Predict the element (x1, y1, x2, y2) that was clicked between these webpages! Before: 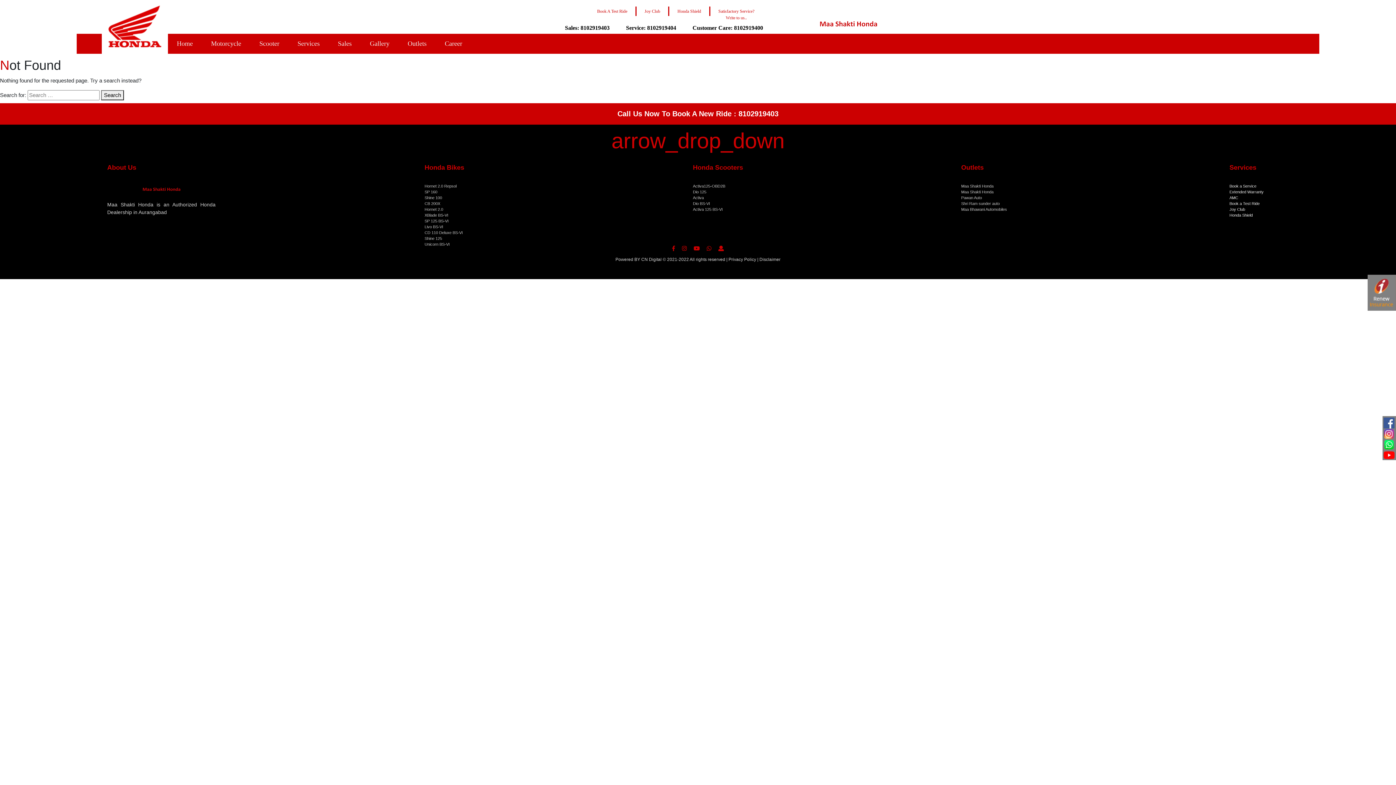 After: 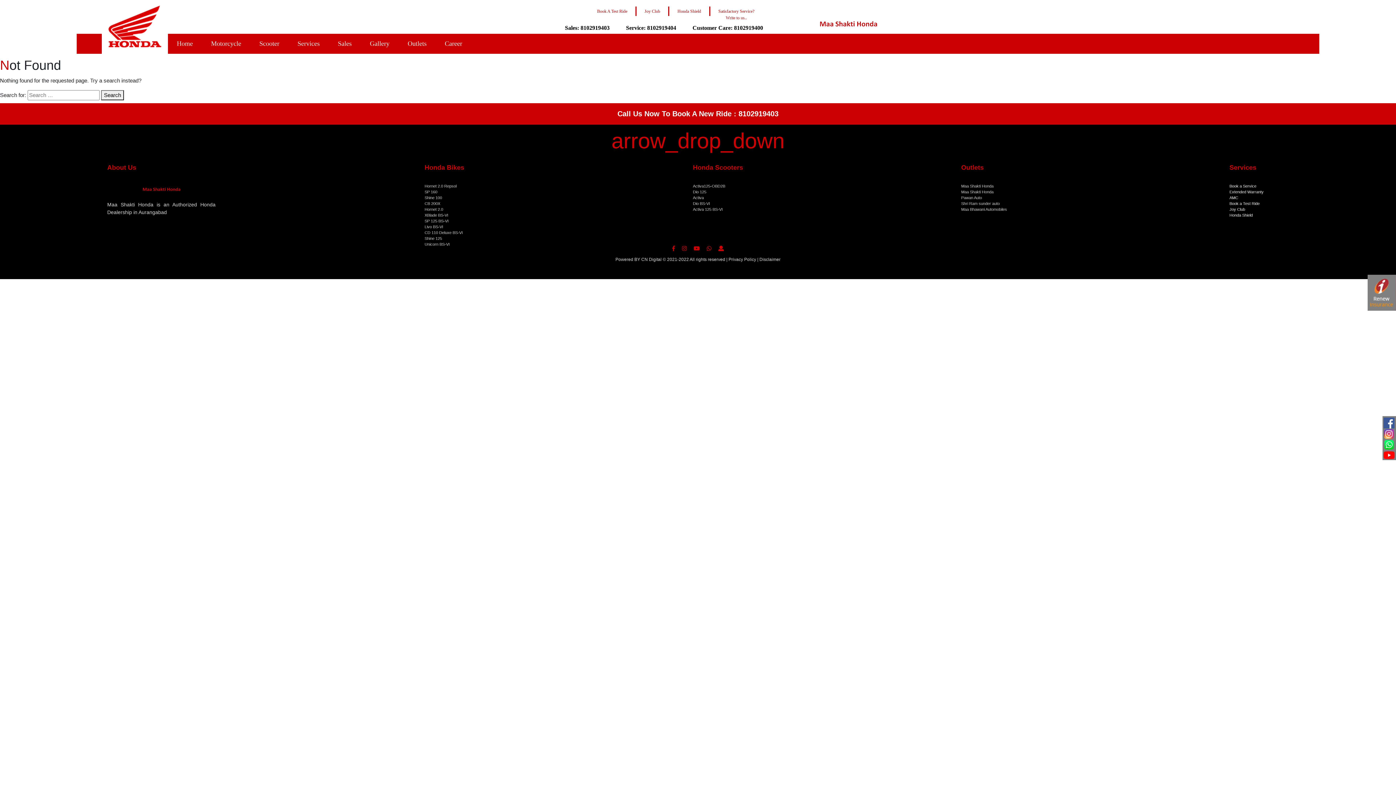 Action: bbox: (679, 245, 691, 251) label:  